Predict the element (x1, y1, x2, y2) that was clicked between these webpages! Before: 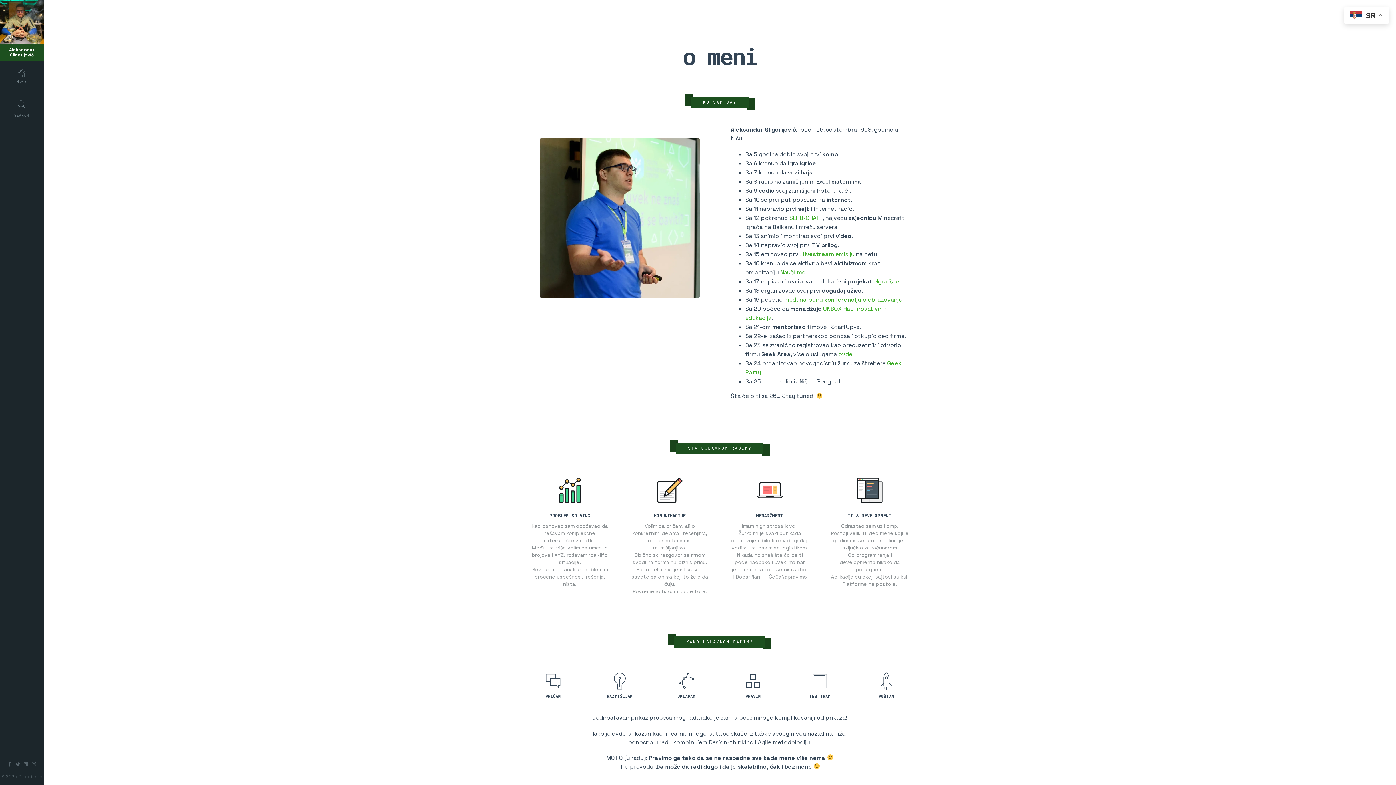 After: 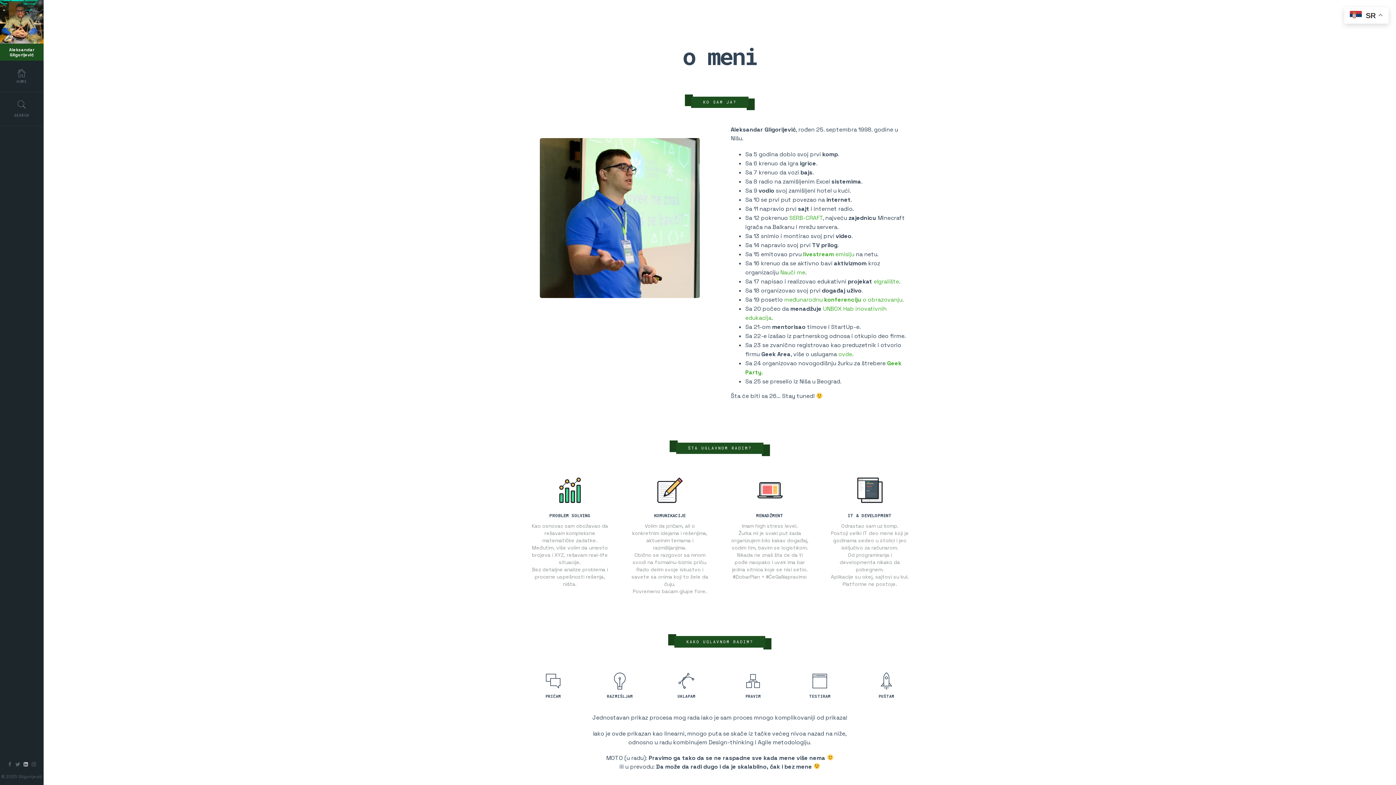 Action: bbox: (22, 760, 29, 768)